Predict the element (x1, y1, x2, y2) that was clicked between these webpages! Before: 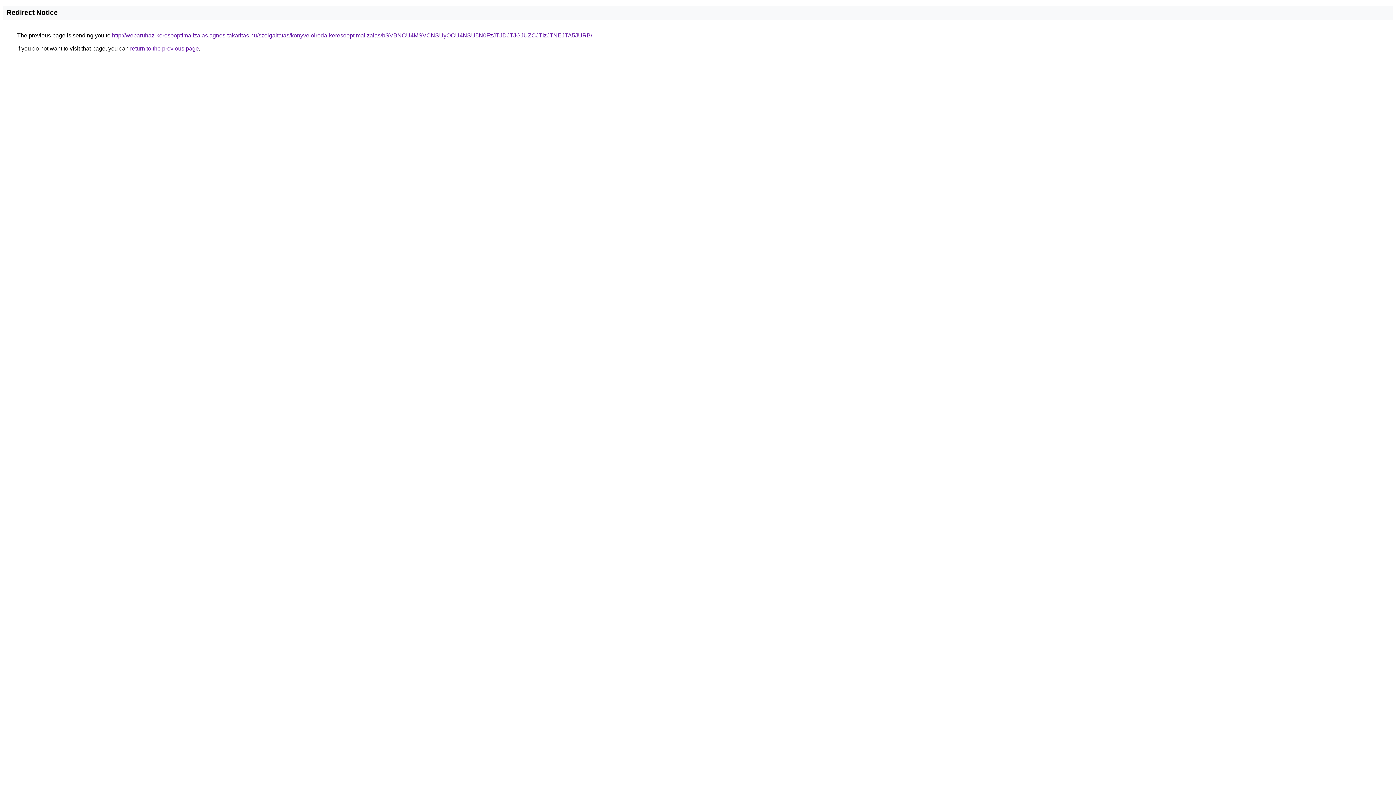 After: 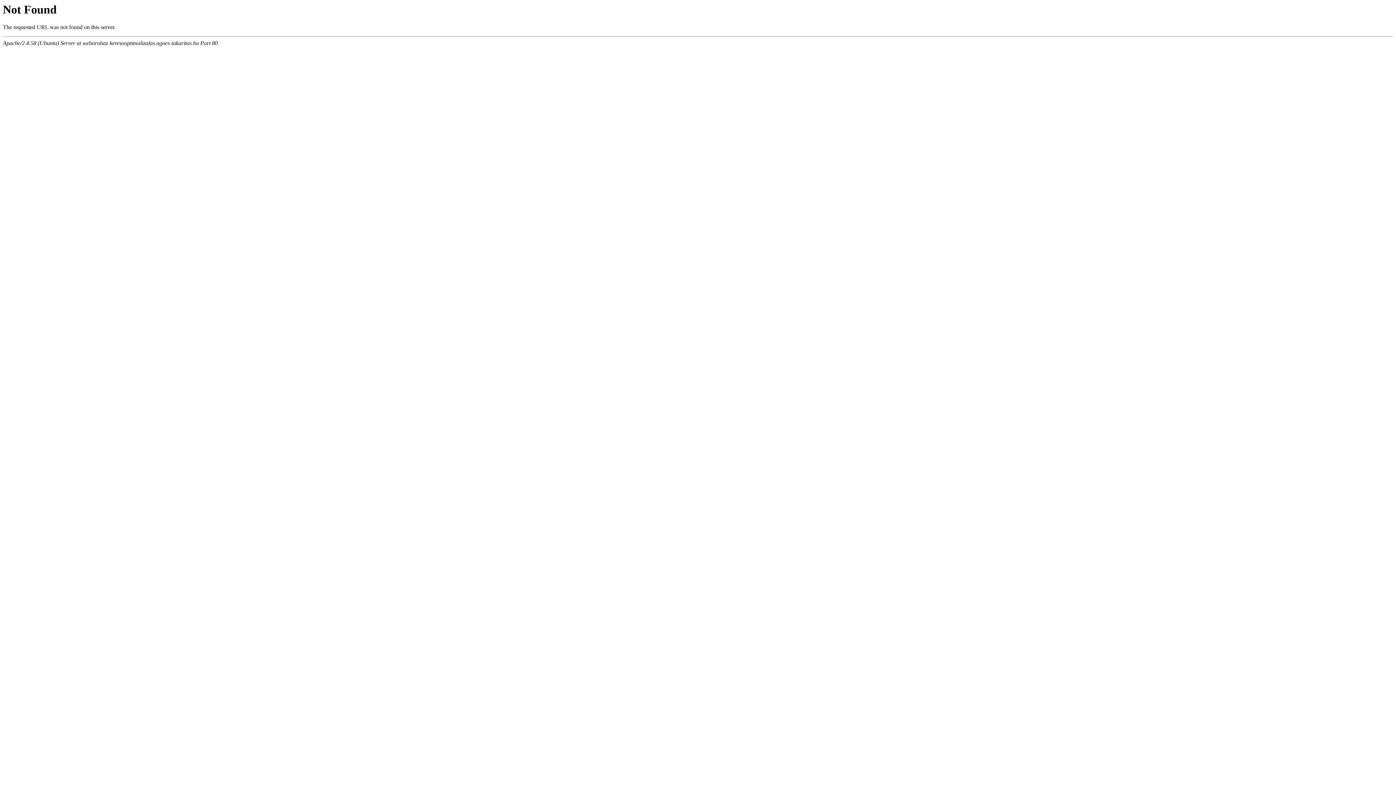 Action: label: http://webaruhaz-keresooptimalizalas.agnes-takaritas.hu/szolgaltatas/konyveloiroda-keresooptimalizalas/bSVBNCU4MSVCNSUyOCU4NSU5N0FzJTJDJTJGJUZCJTIzJTNEJTA5JURB/ bbox: (112, 32, 592, 38)